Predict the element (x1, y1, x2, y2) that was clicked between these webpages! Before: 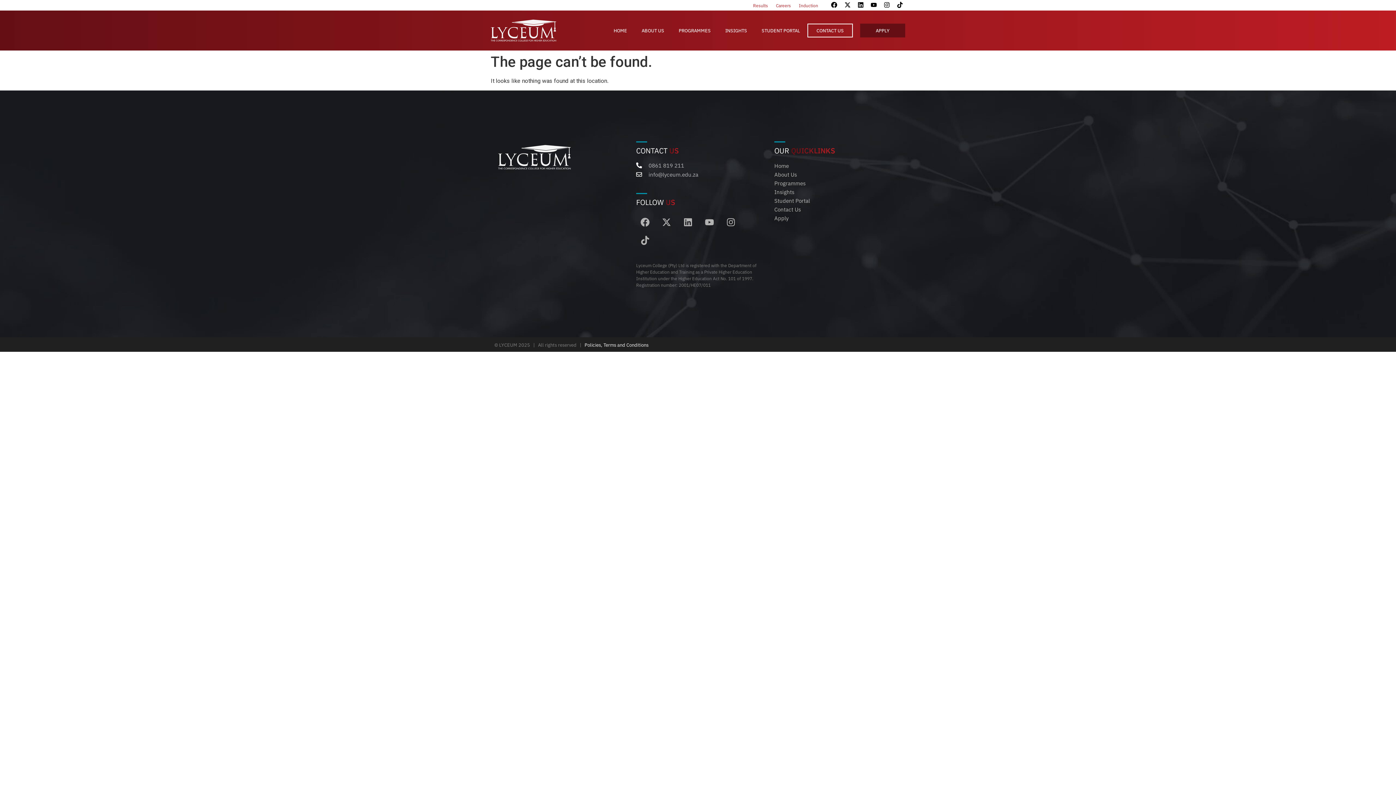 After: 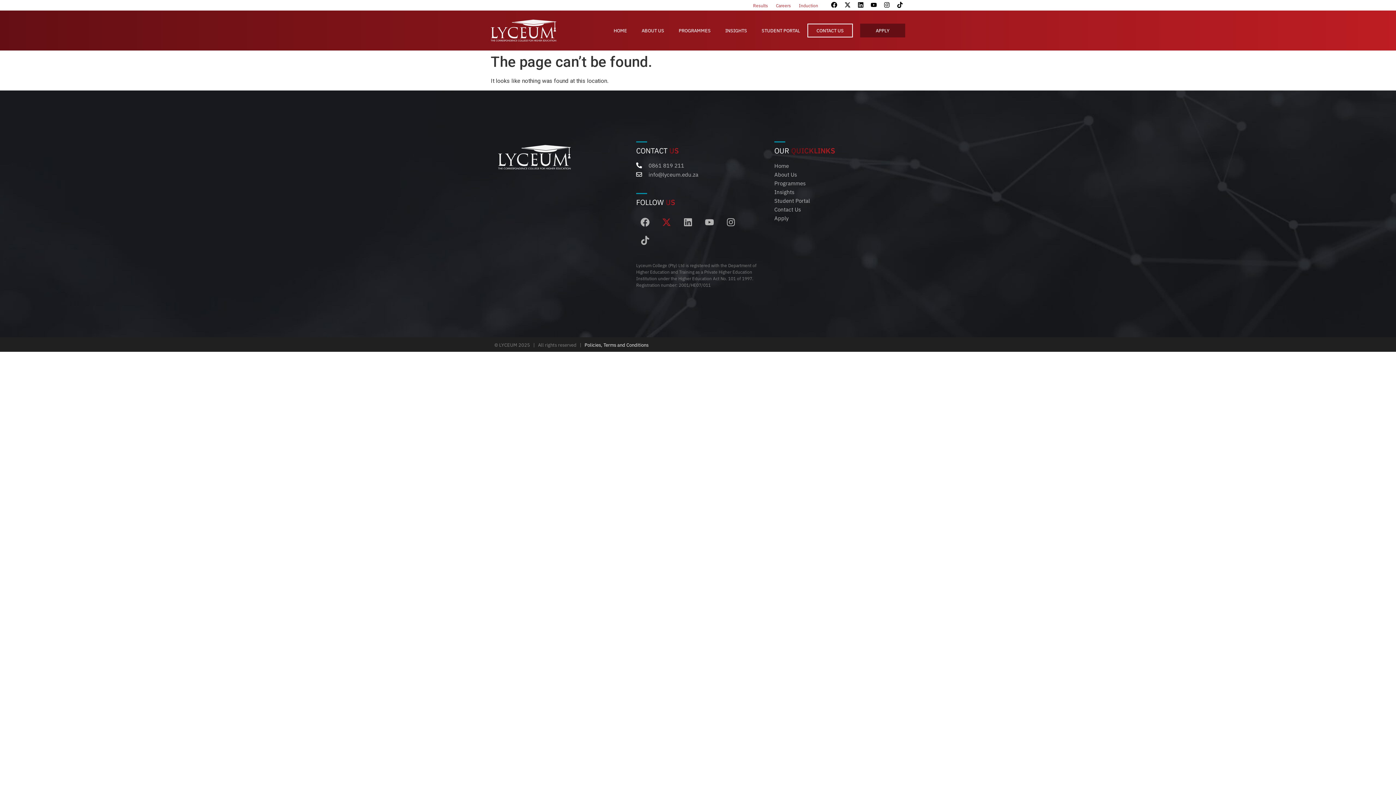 Action: bbox: (657, 213, 675, 231) label: X-twitter